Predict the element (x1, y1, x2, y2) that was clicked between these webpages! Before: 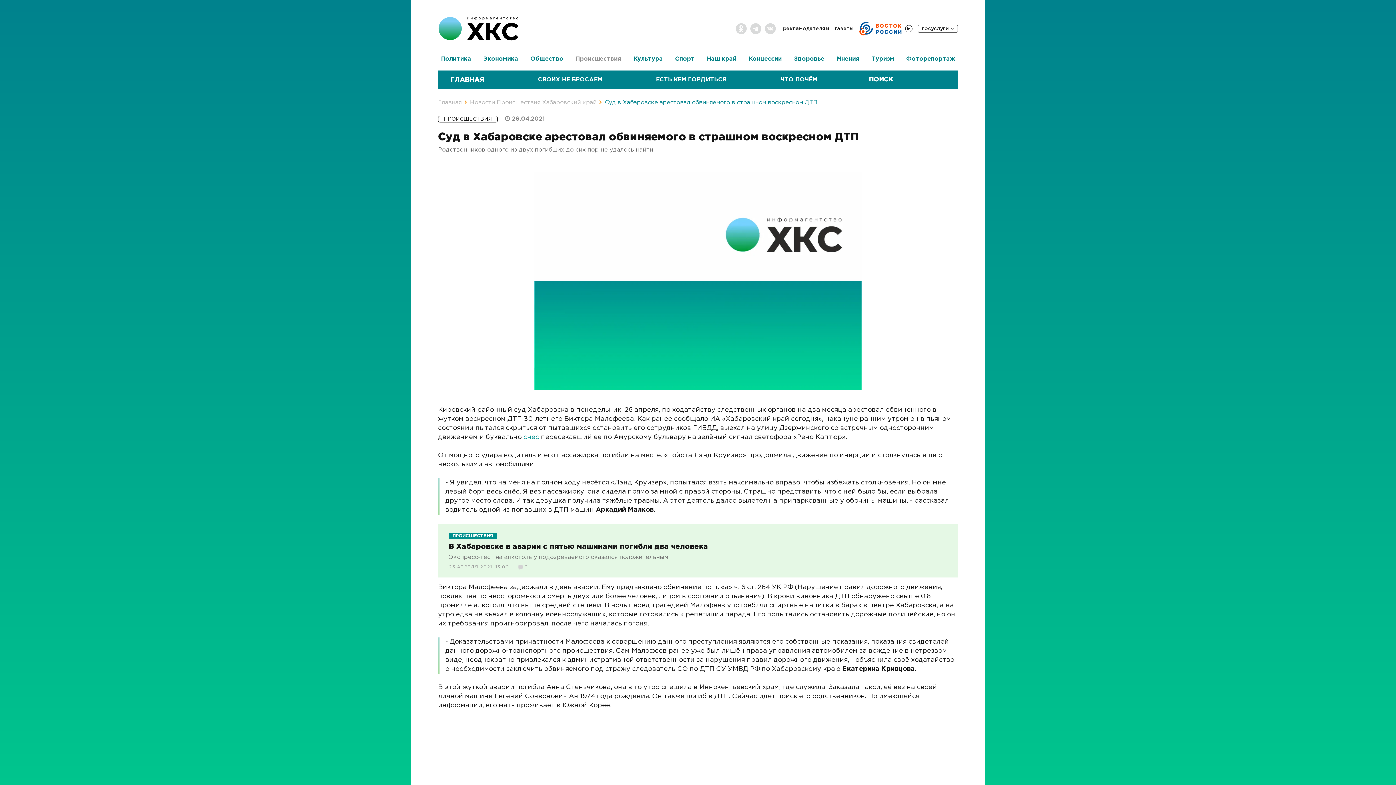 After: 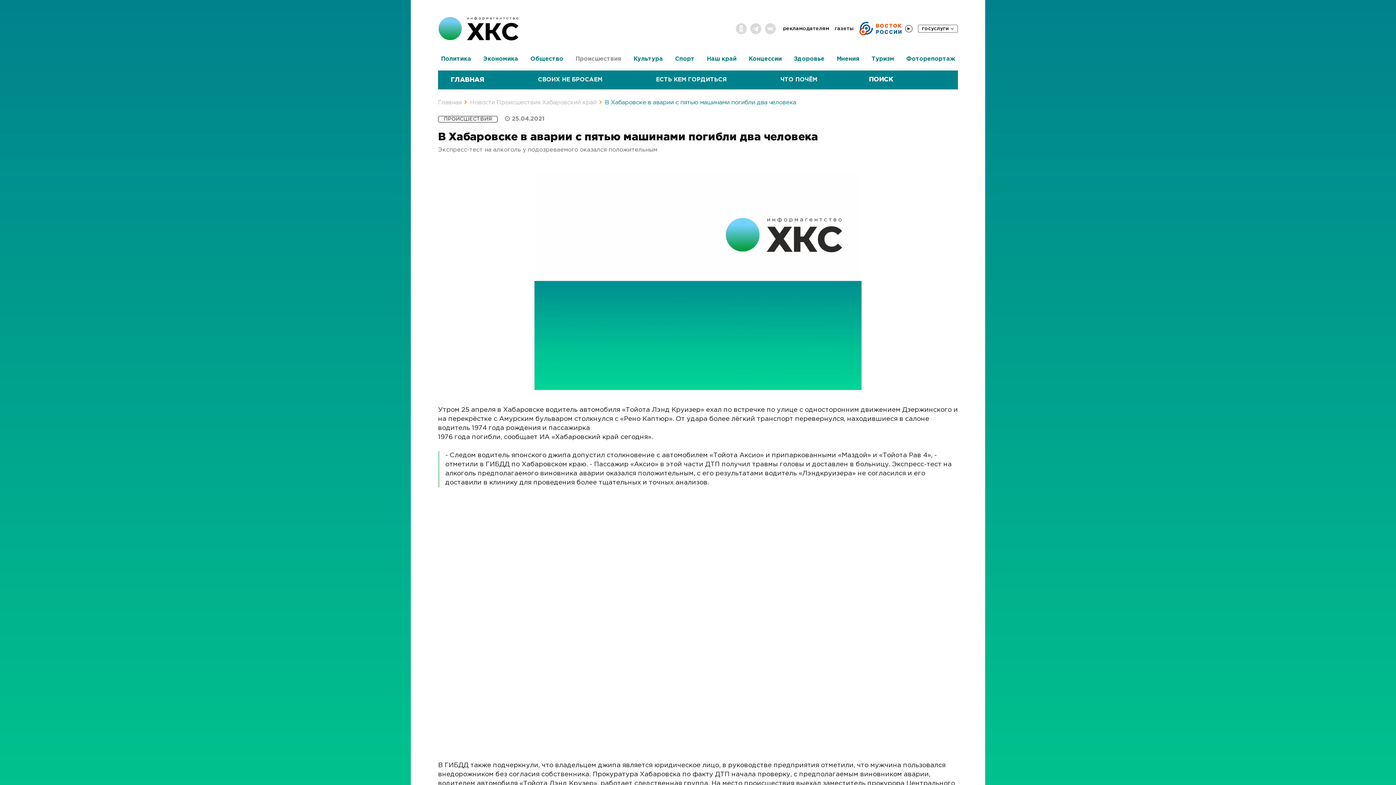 Action: label: В Хабаровске в аварии с пятью машинами погибли два человека bbox: (449, 542, 708, 551)